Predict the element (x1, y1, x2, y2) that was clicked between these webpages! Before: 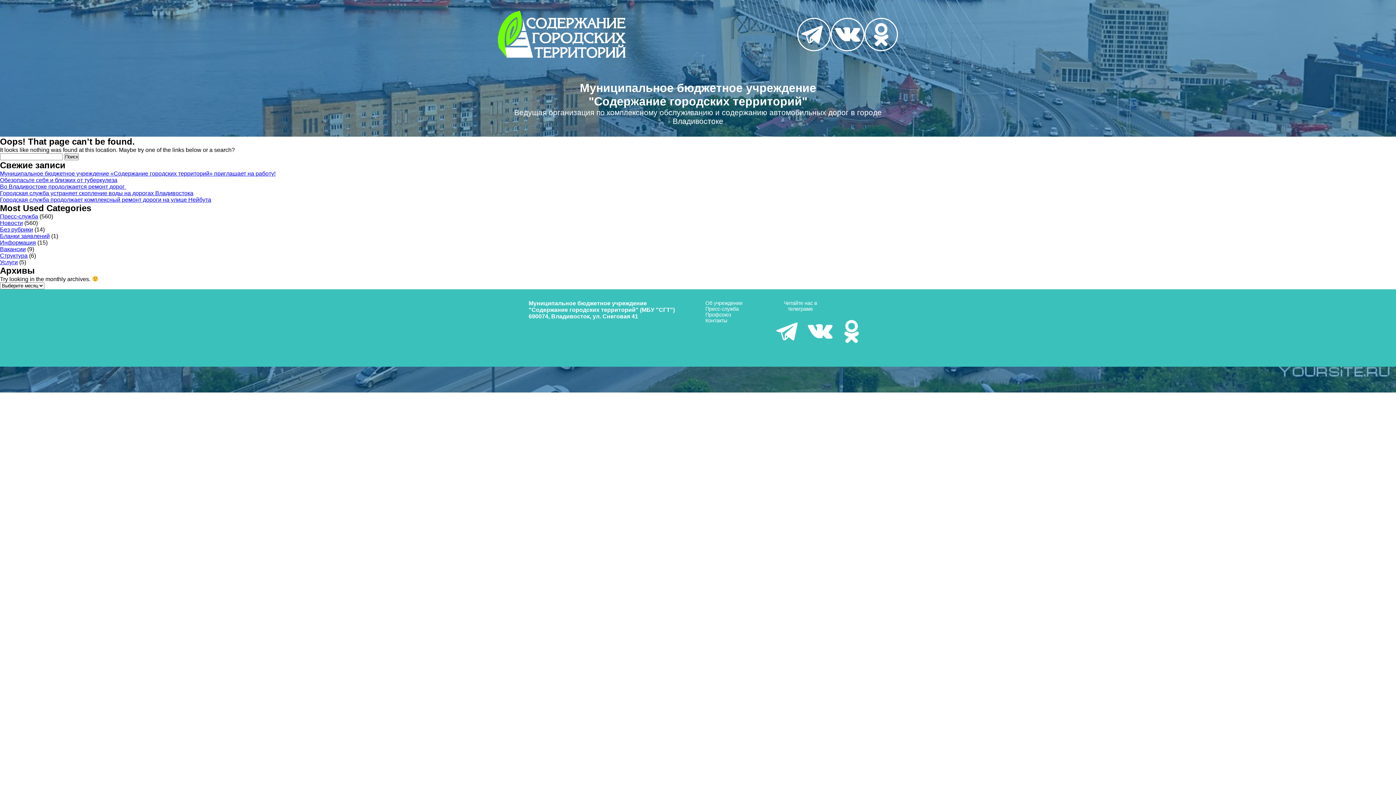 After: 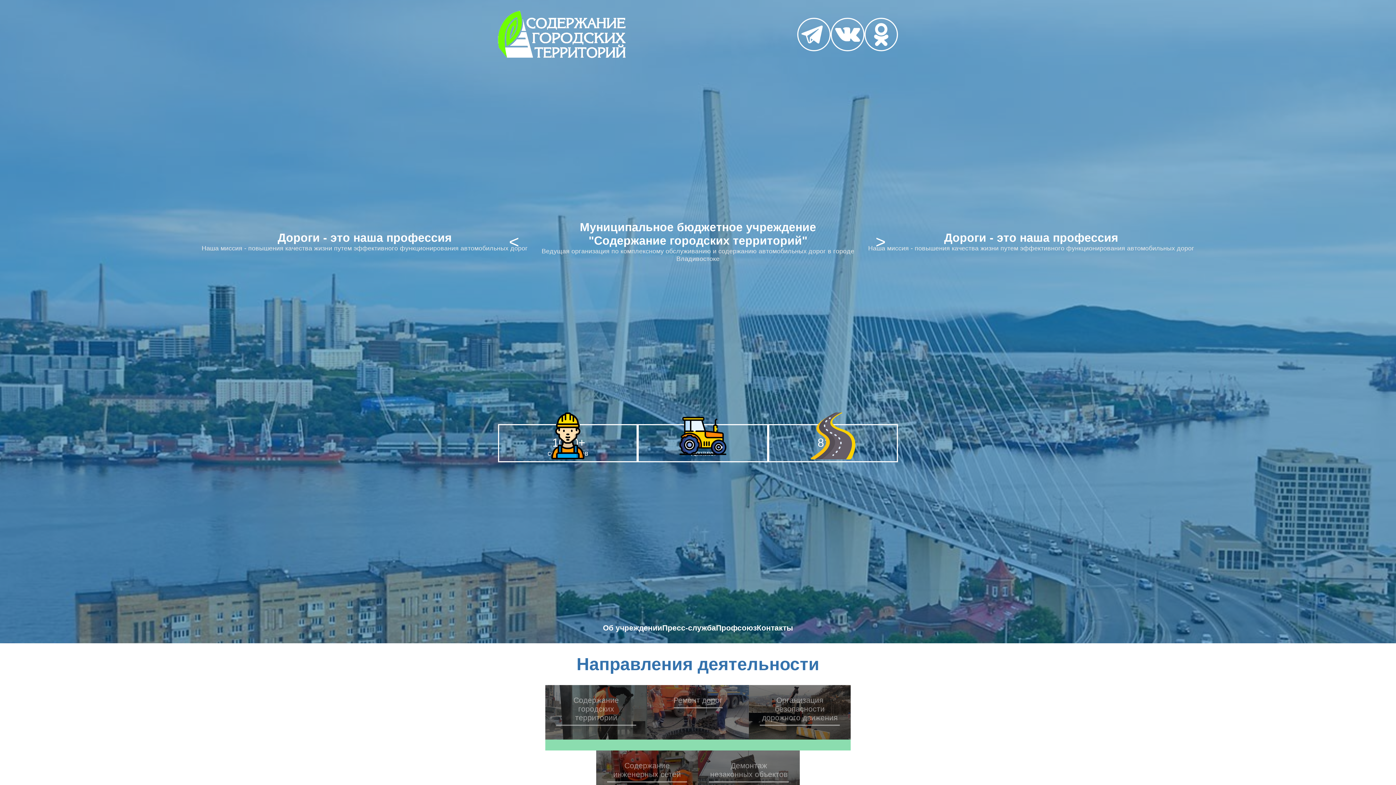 Action: bbox: (498, 10, 625, 59)